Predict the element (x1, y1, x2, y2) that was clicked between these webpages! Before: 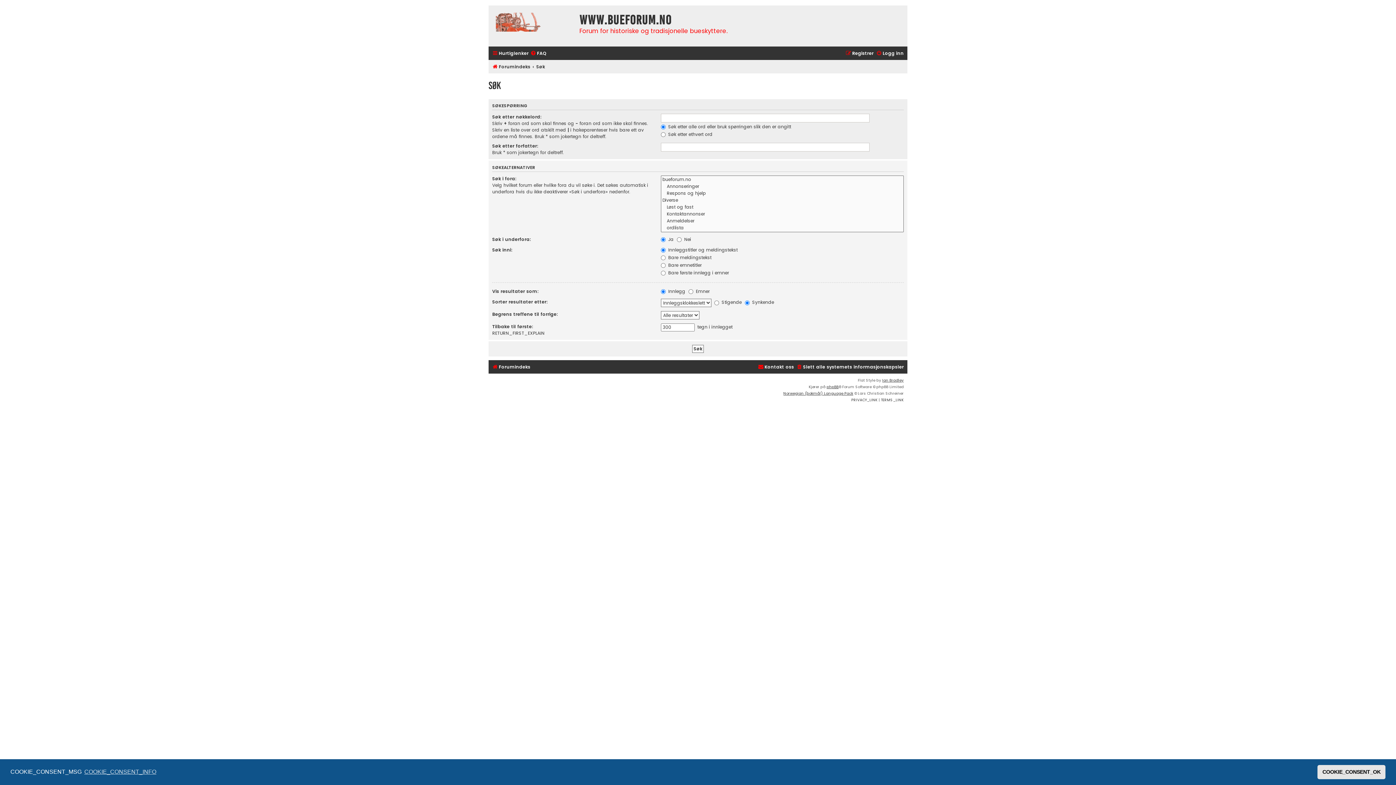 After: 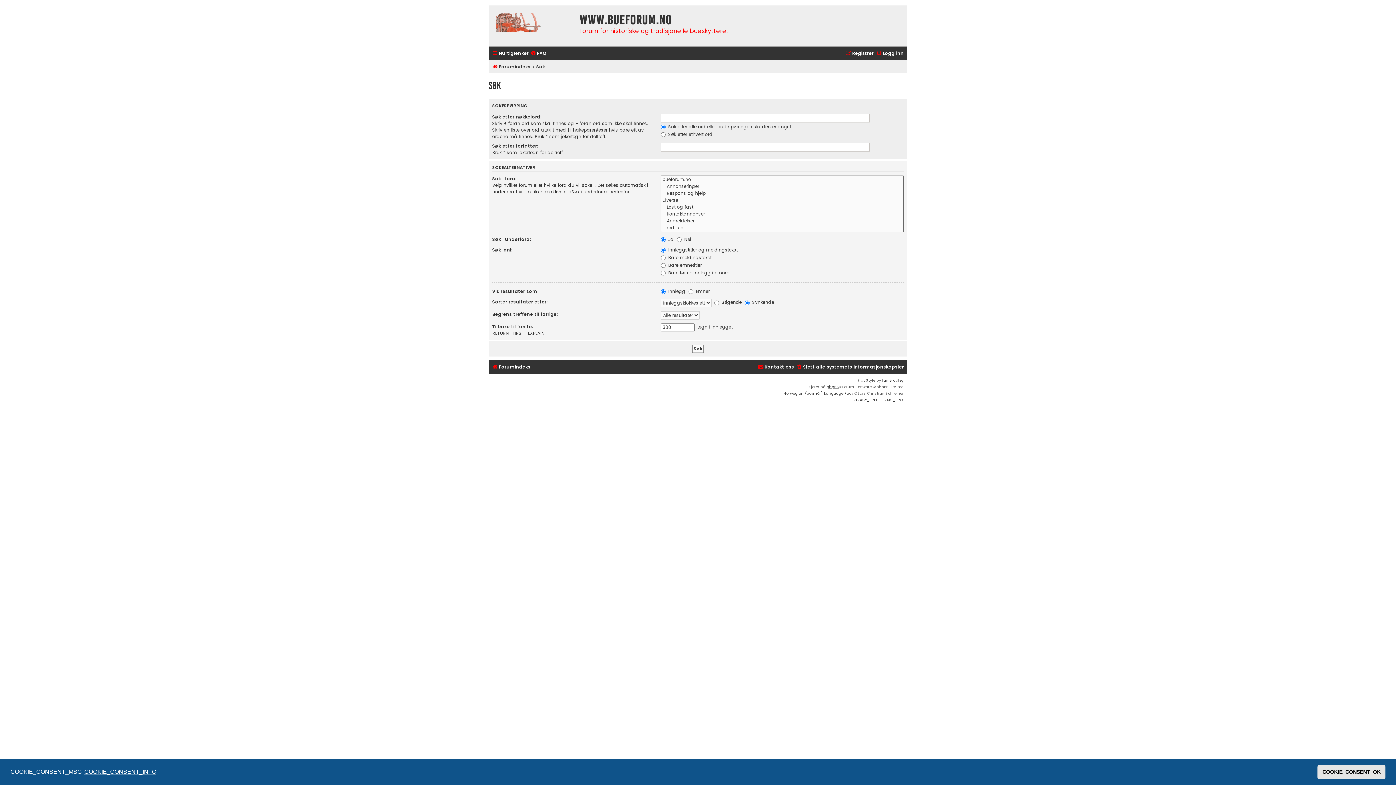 Action: bbox: (83, 766, 157, 777) label: learn more about cookies